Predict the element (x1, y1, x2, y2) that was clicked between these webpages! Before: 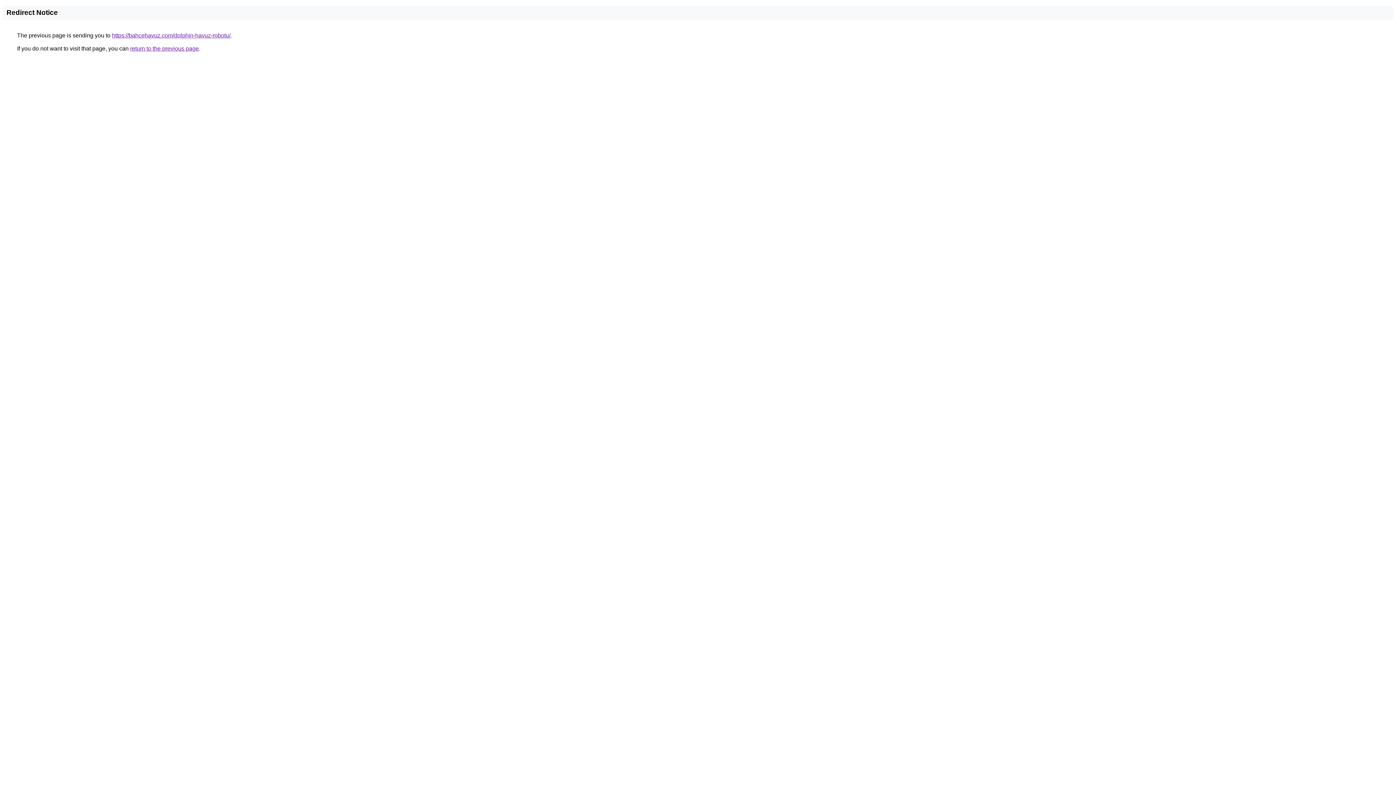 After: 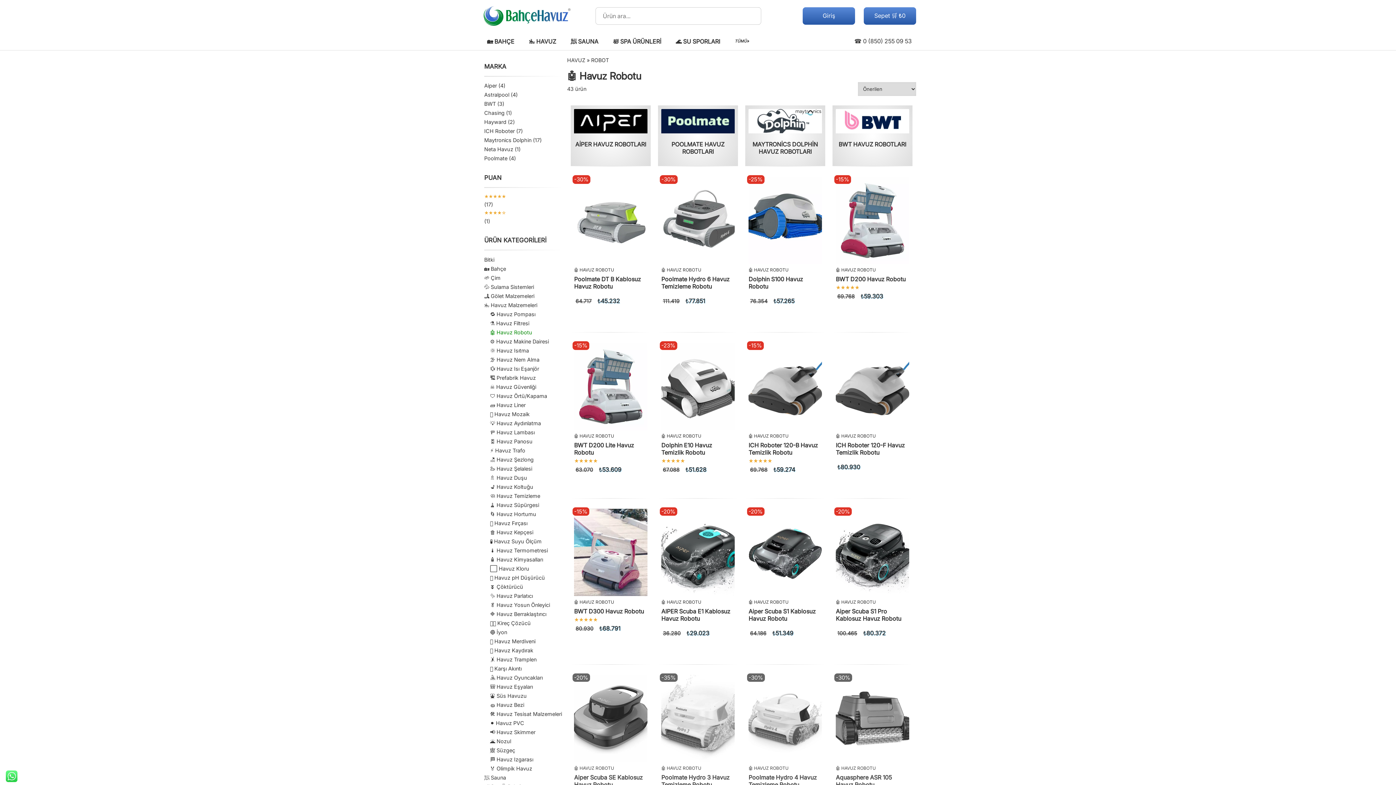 Action: bbox: (112, 32, 230, 38) label: https://bahcehavuz.com/dolphin-havuz-robotu/